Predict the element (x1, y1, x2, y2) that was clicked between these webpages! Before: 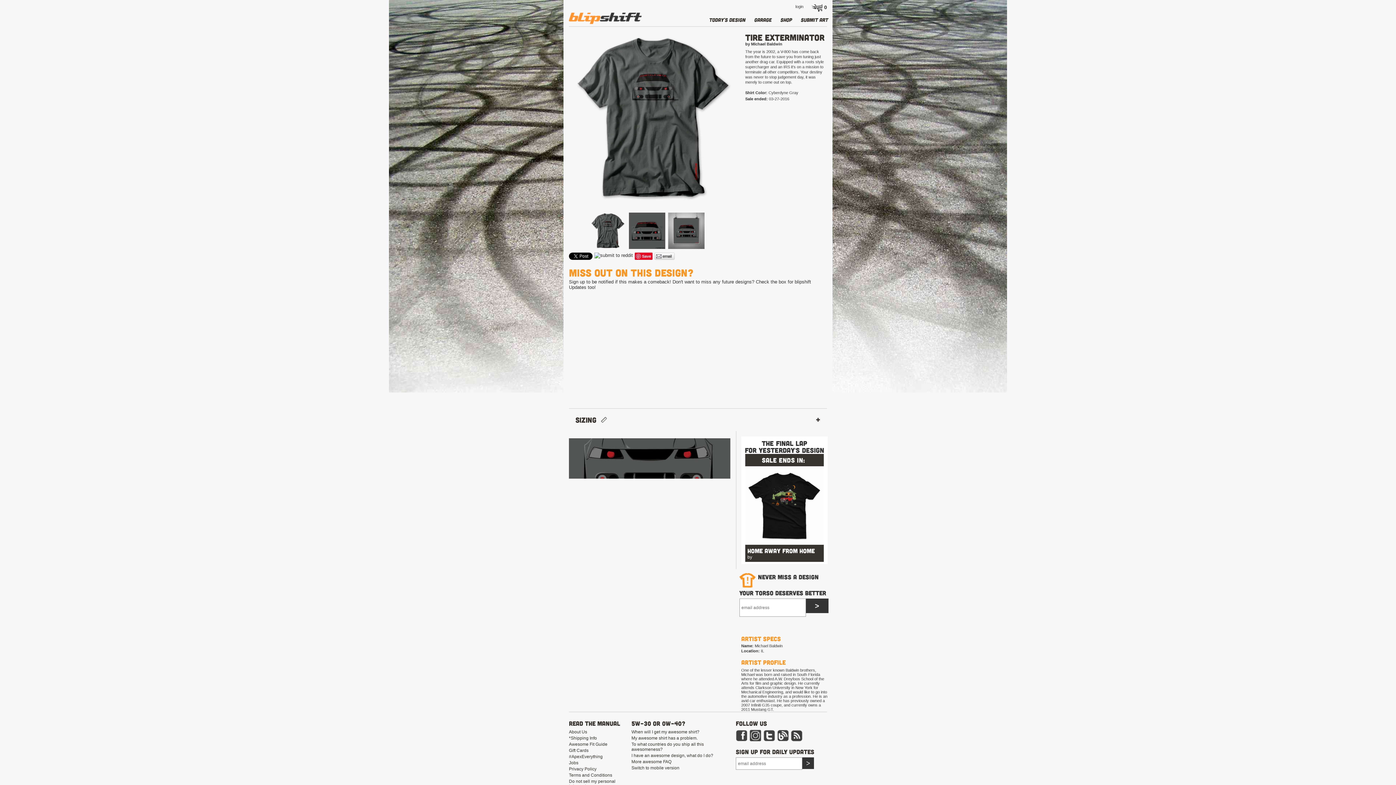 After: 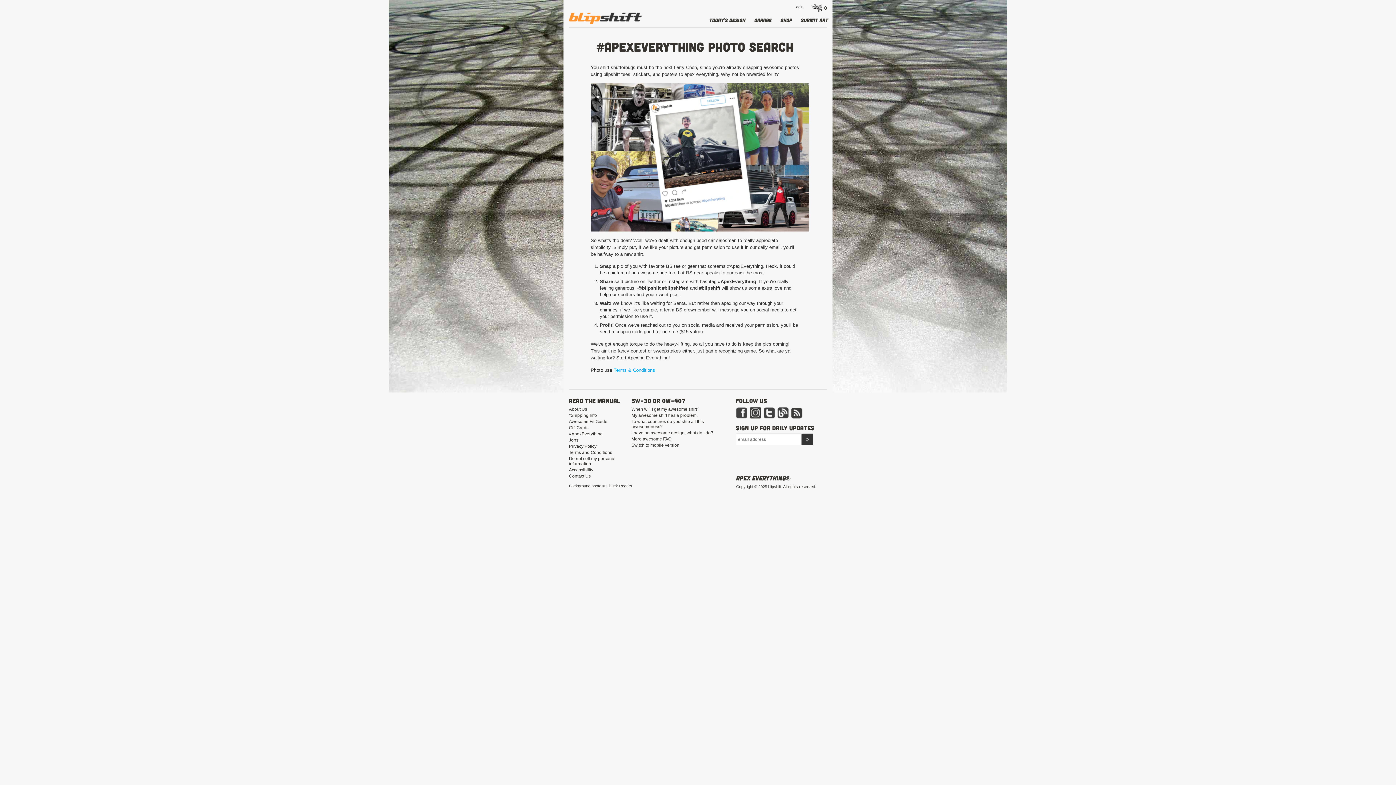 Action: bbox: (569, 754, 602, 759) label: #ApexEverything